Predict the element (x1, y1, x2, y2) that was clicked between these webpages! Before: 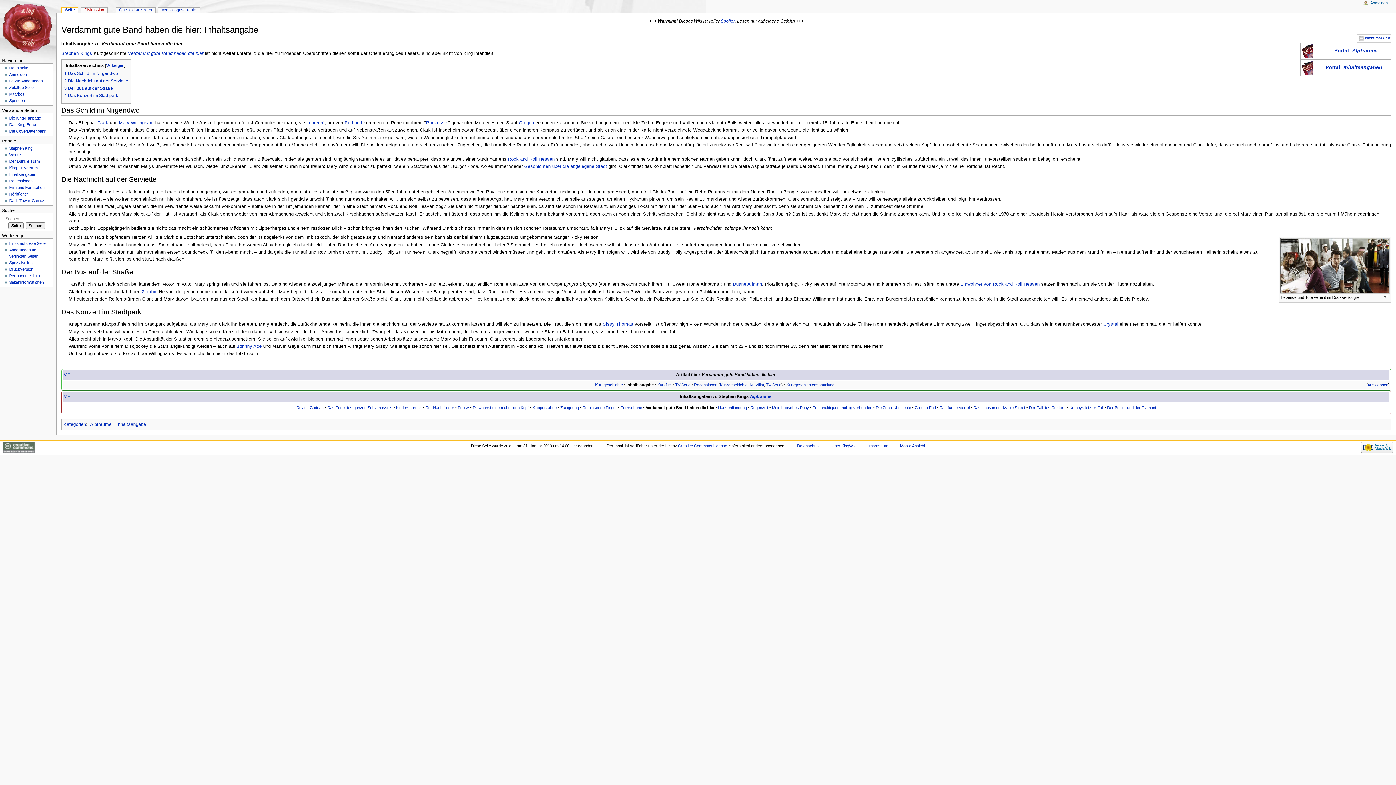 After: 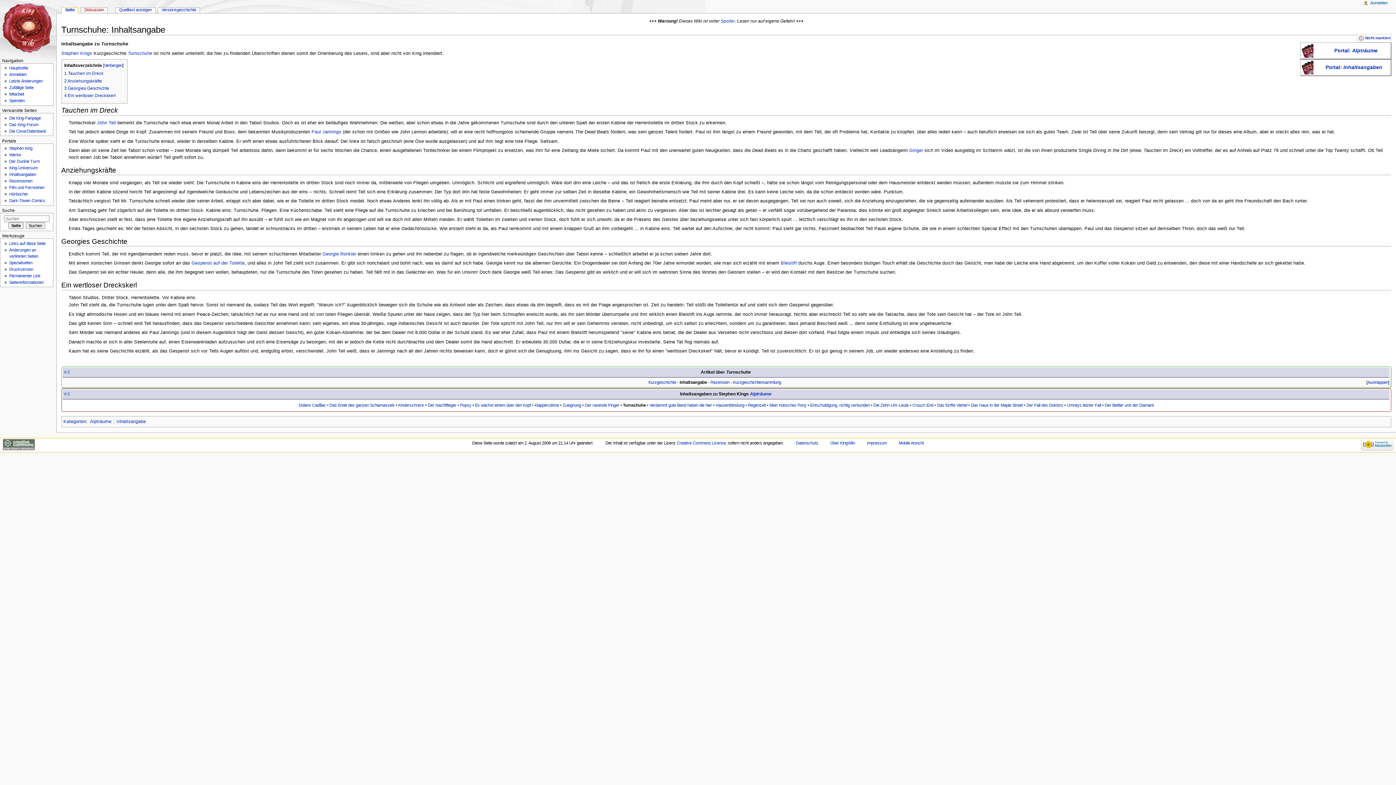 Action: label: Turnschuhe bbox: (620, 405, 642, 410)